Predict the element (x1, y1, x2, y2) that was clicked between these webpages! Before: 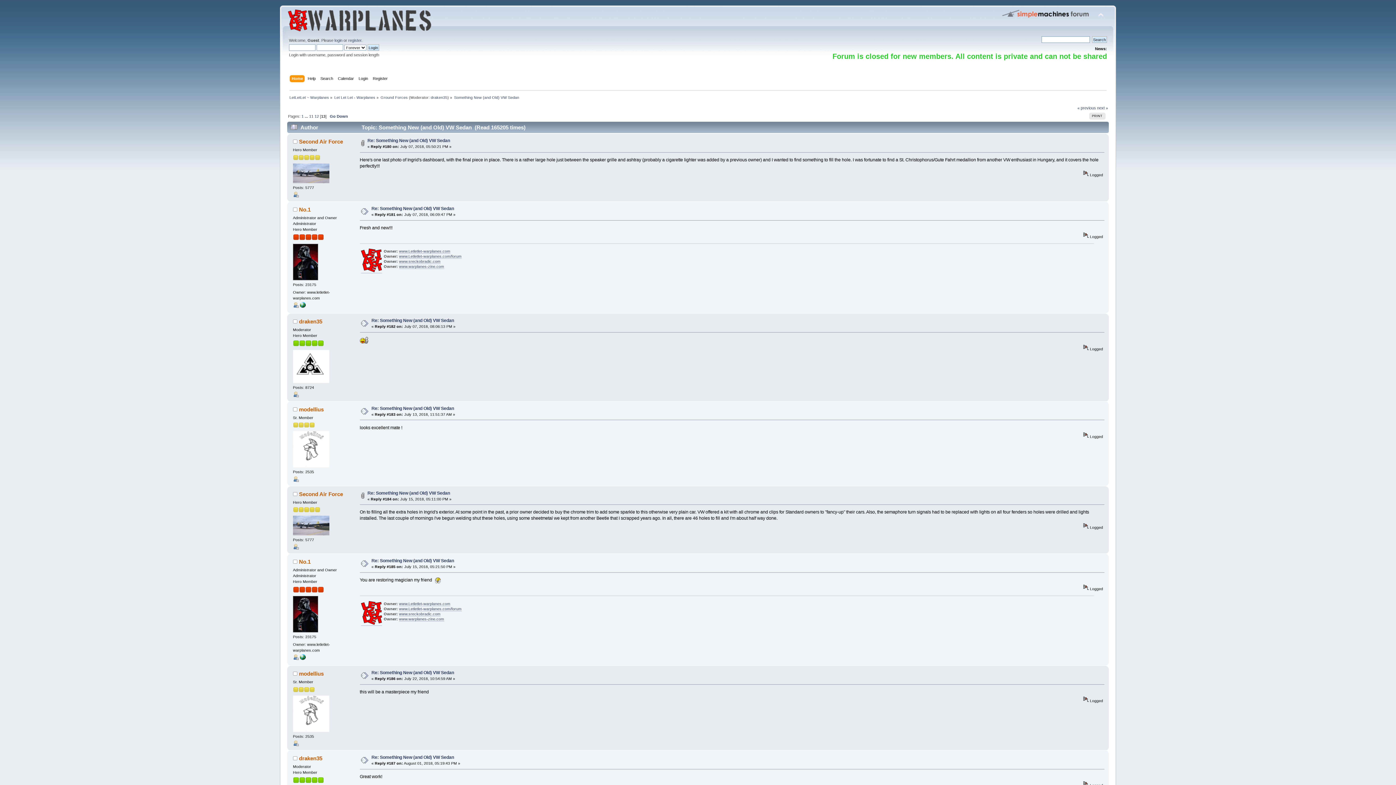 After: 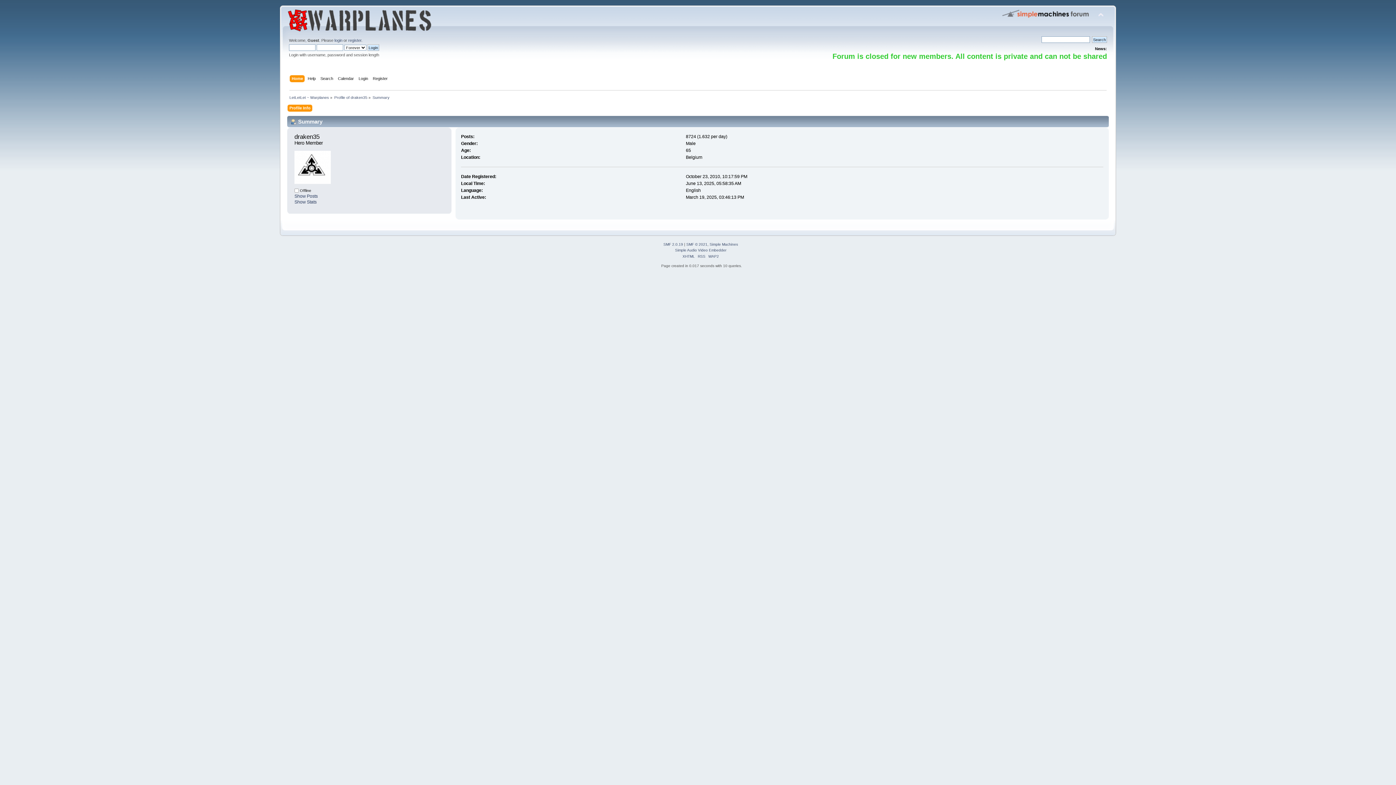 Action: label: draken35 bbox: (299, 318, 322, 324)